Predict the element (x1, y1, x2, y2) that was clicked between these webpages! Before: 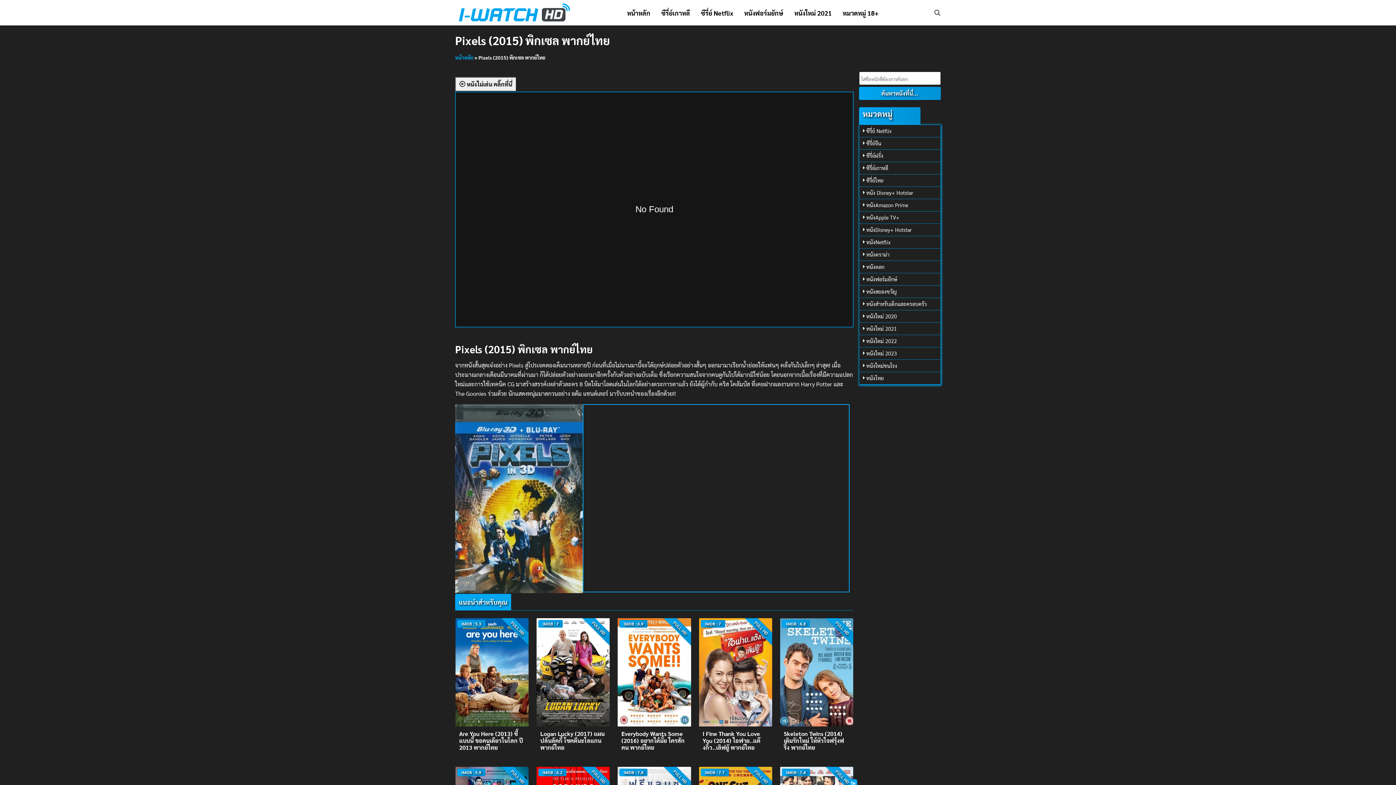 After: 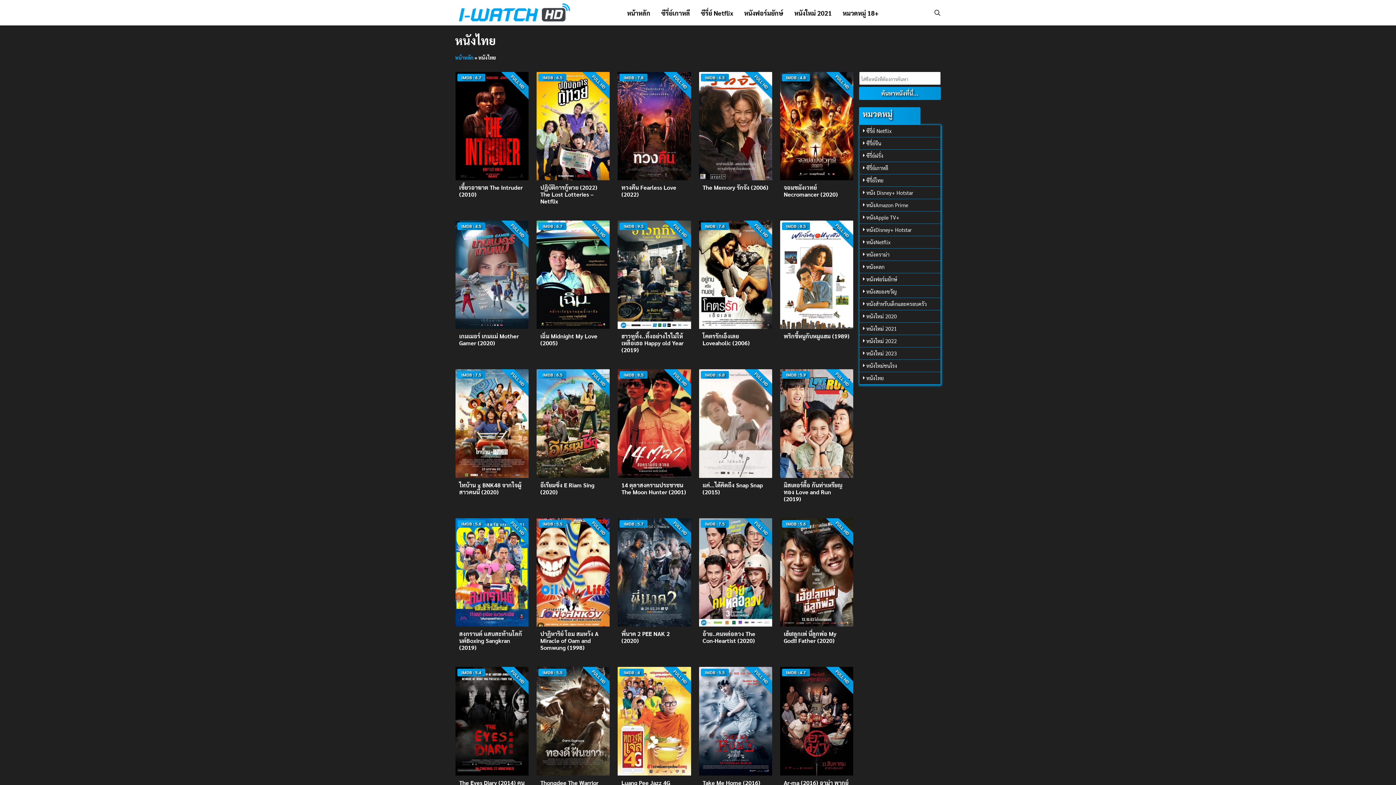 Action: bbox: (866, 374, 884, 381) label: หนังไทย